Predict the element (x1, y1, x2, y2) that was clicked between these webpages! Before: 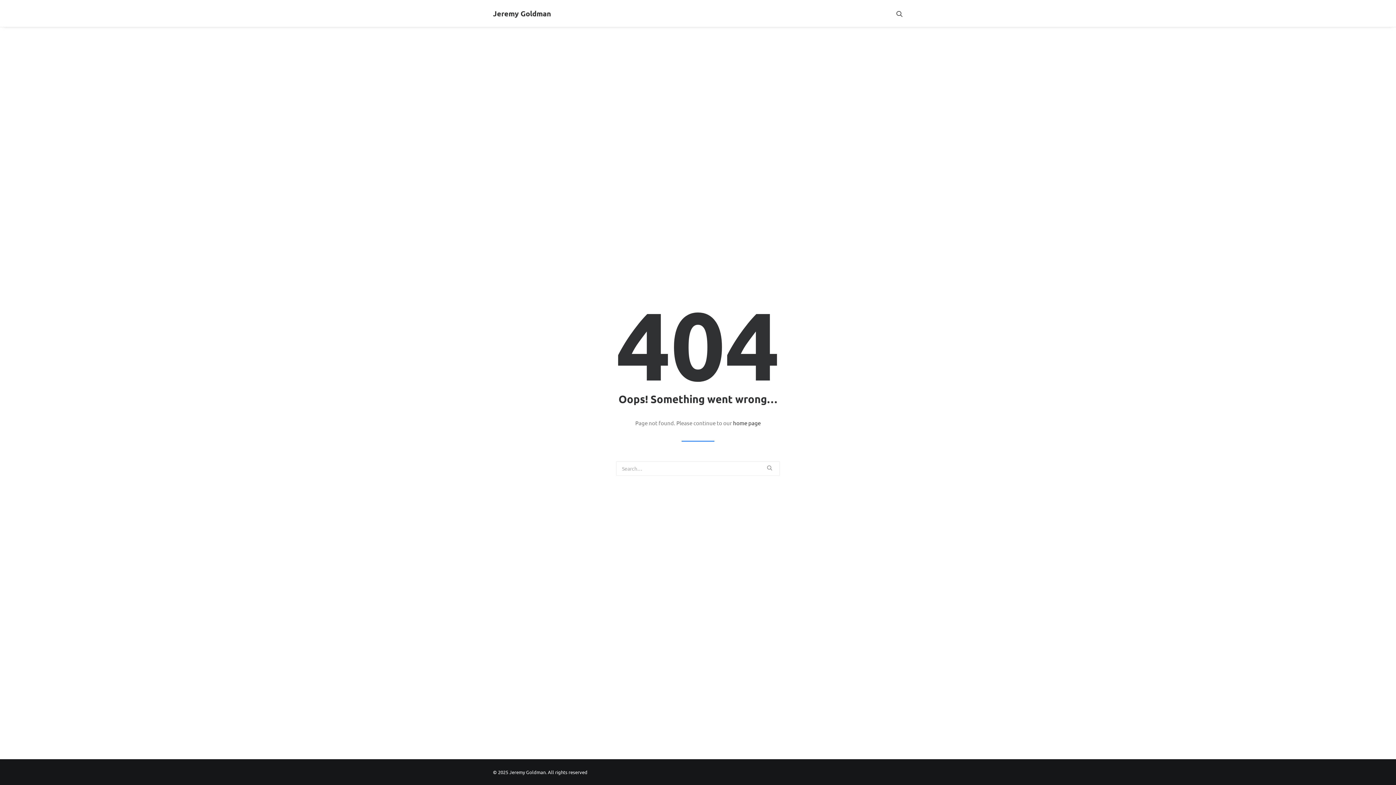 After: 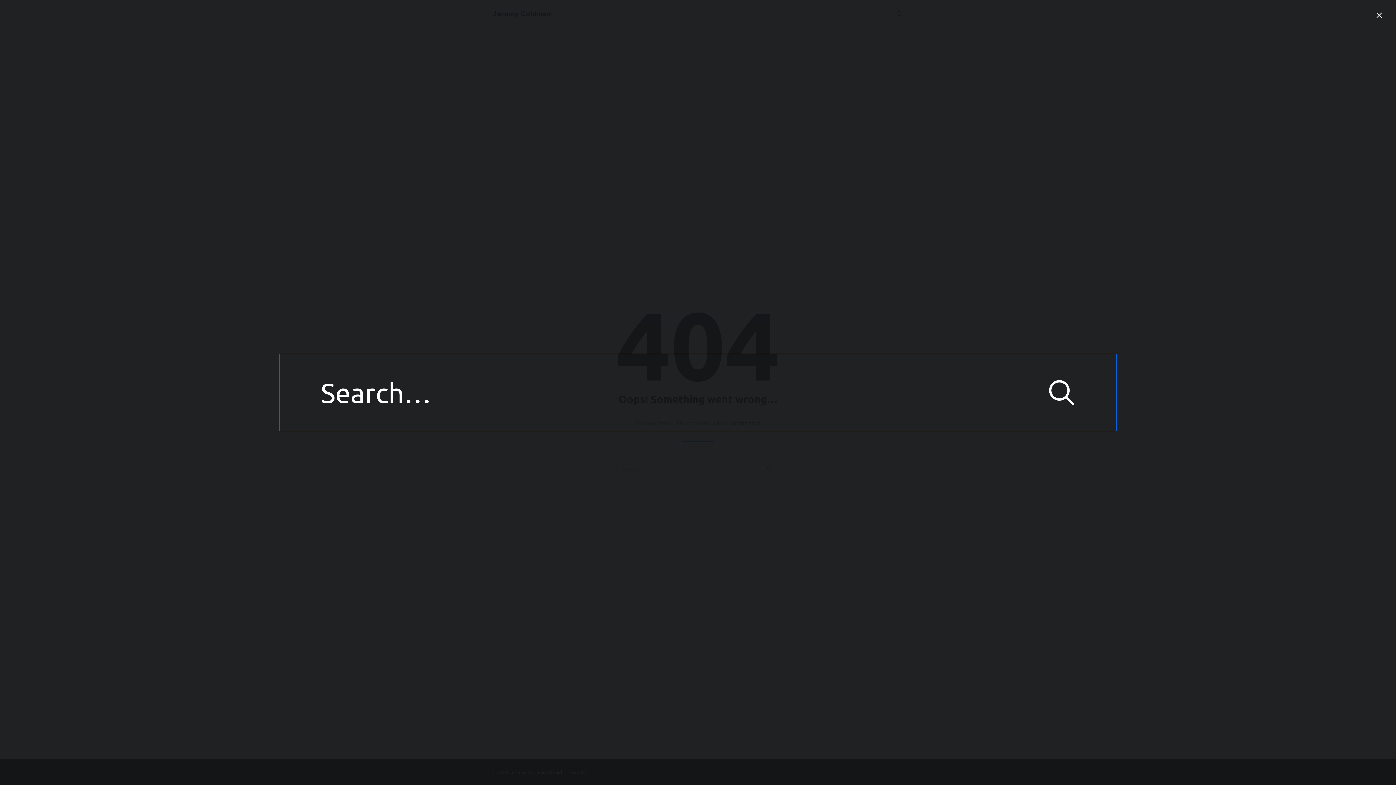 Action: bbox: (896, 0, 903, 26)